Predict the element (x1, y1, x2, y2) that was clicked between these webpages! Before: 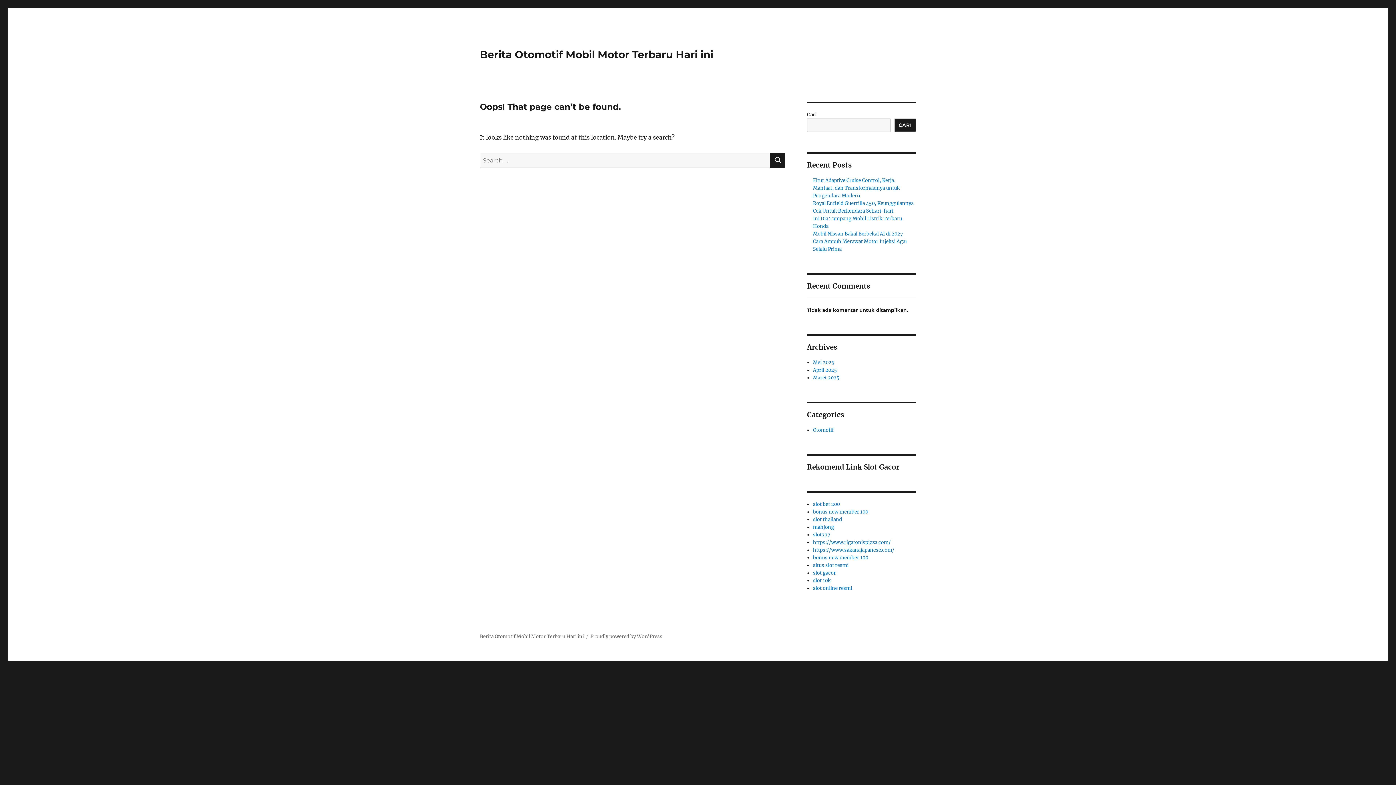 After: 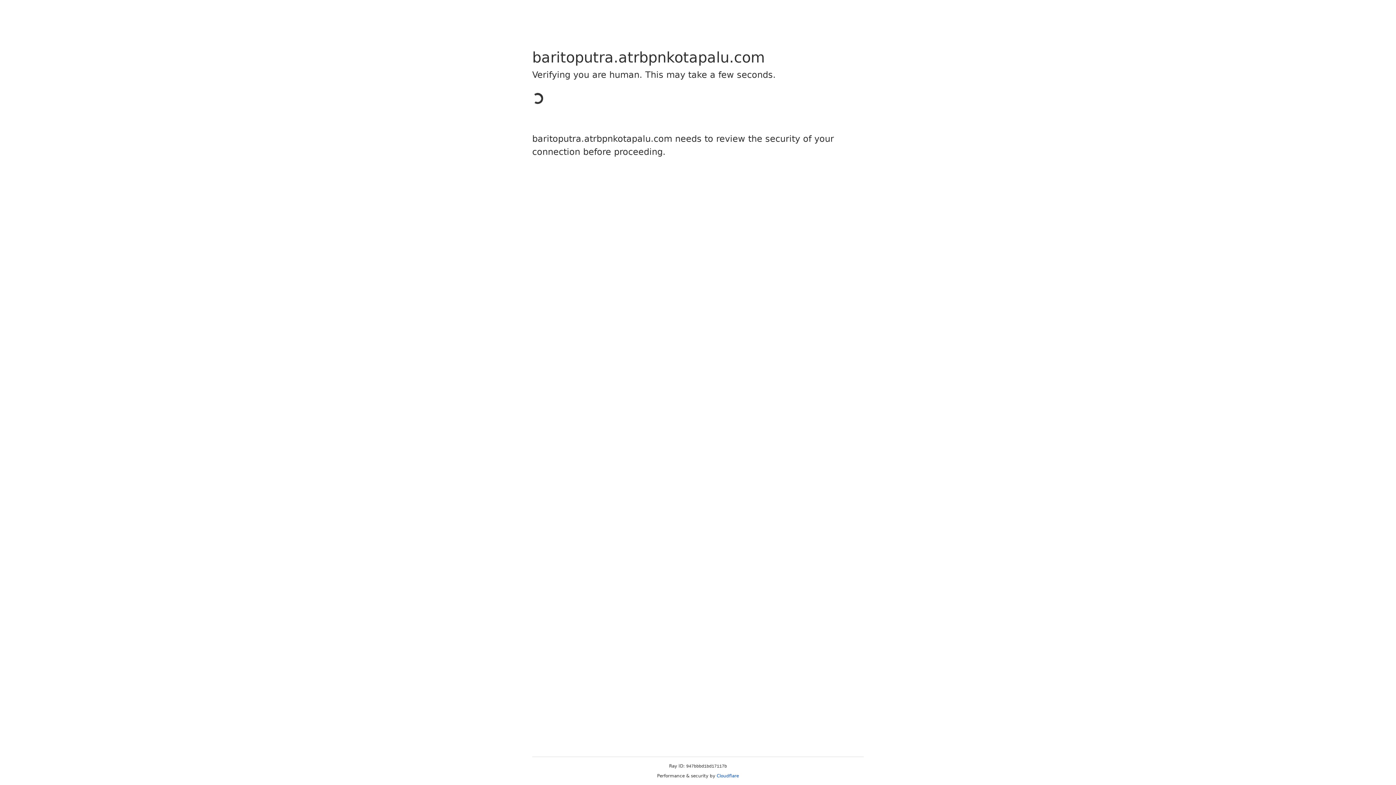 Action: bbox: (813, 570, 836, 576) label: slot gacor